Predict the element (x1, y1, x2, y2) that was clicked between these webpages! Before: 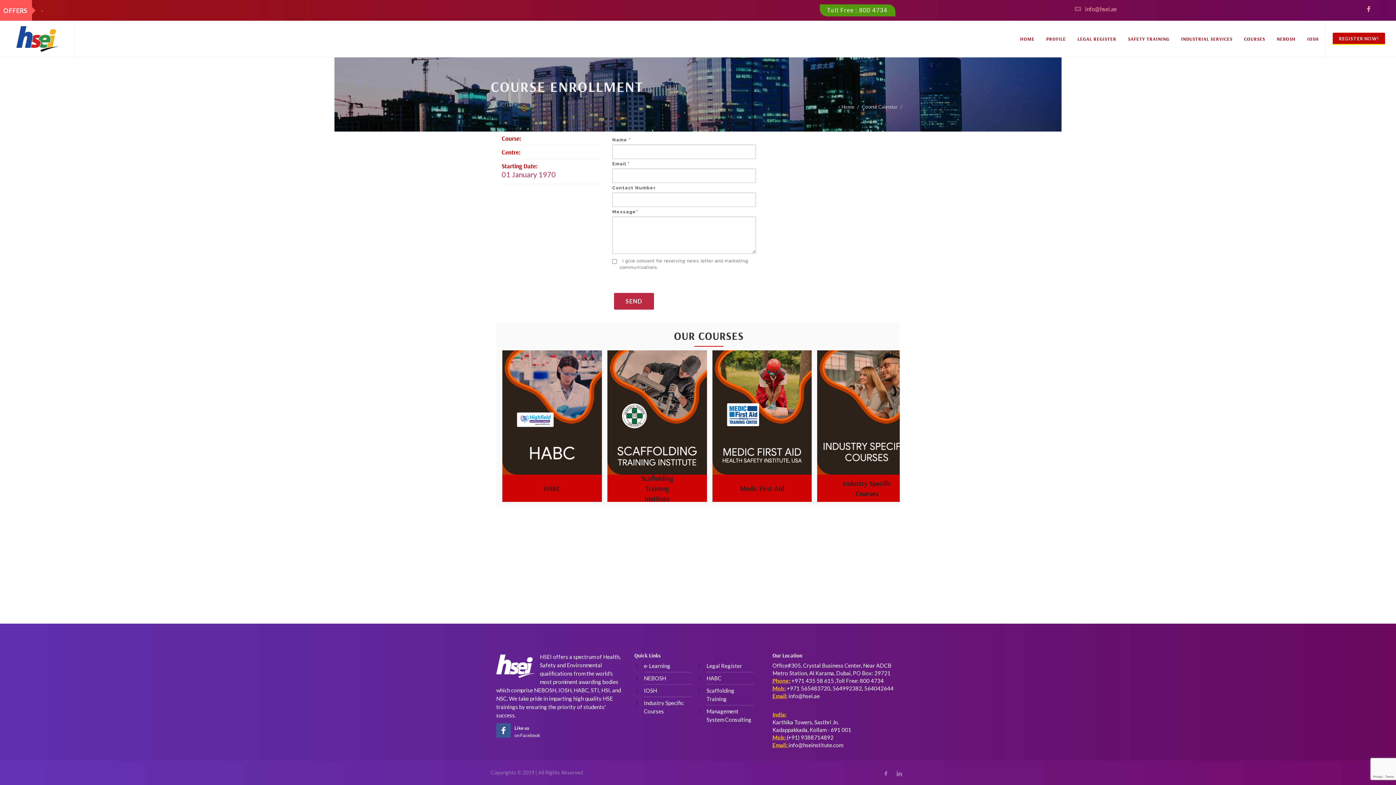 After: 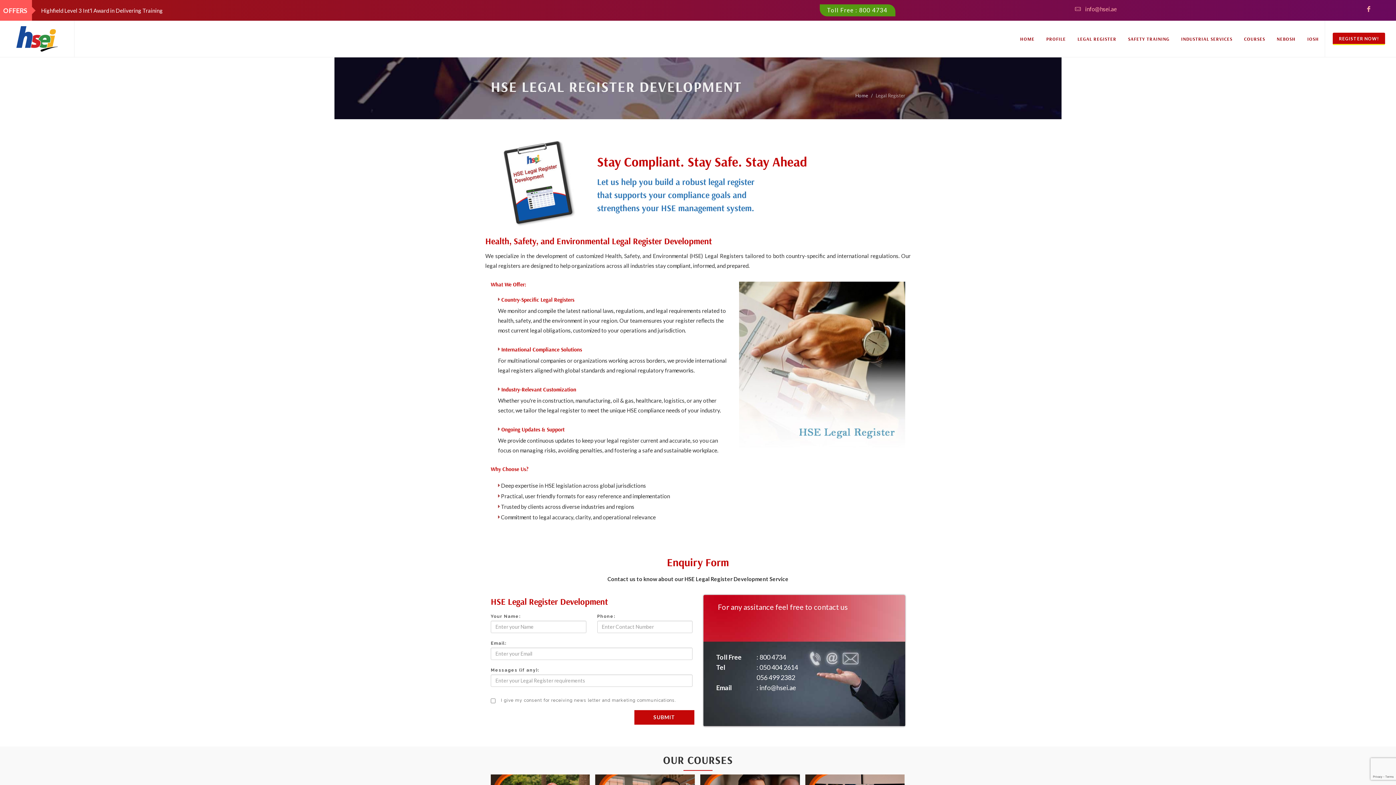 Action: label: Legal Register bbox: (706, 662, 742, 669)